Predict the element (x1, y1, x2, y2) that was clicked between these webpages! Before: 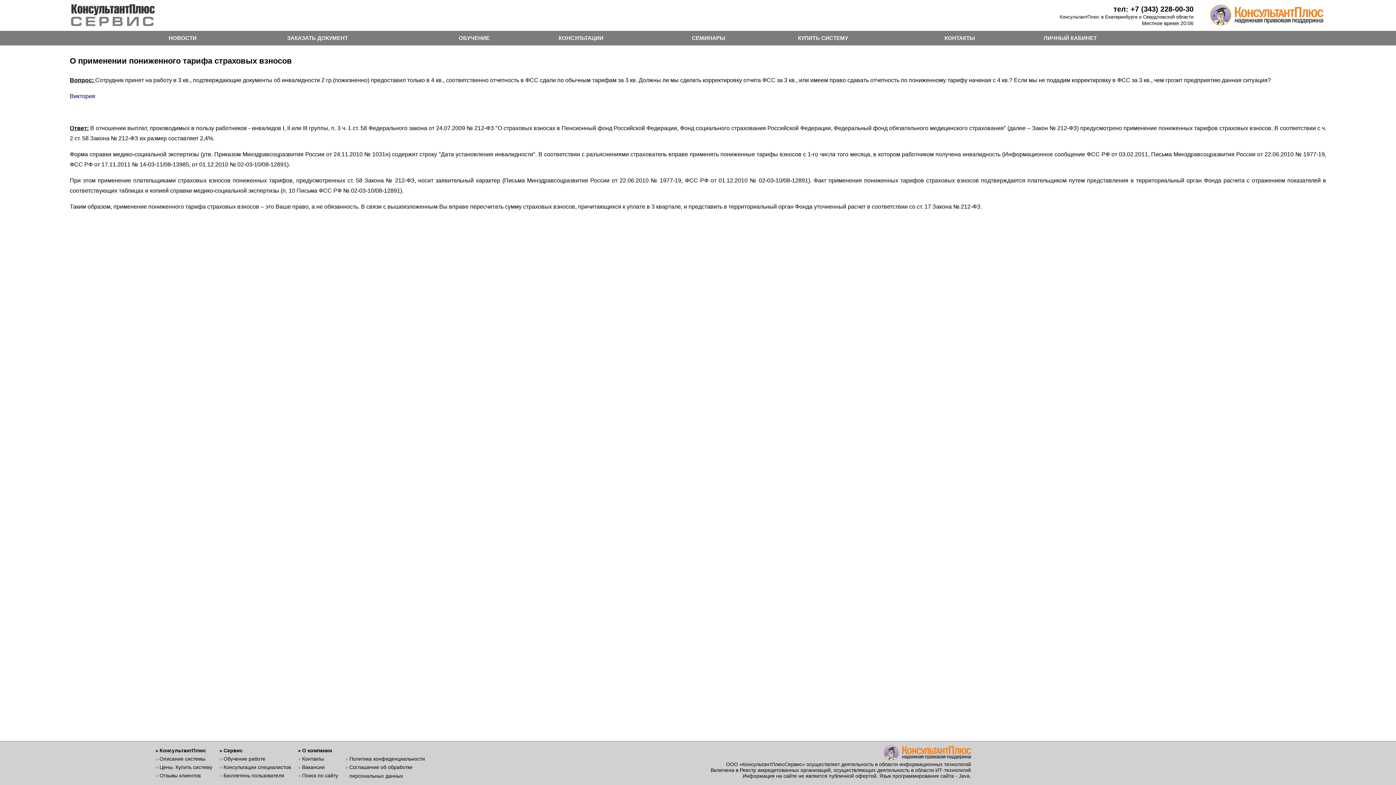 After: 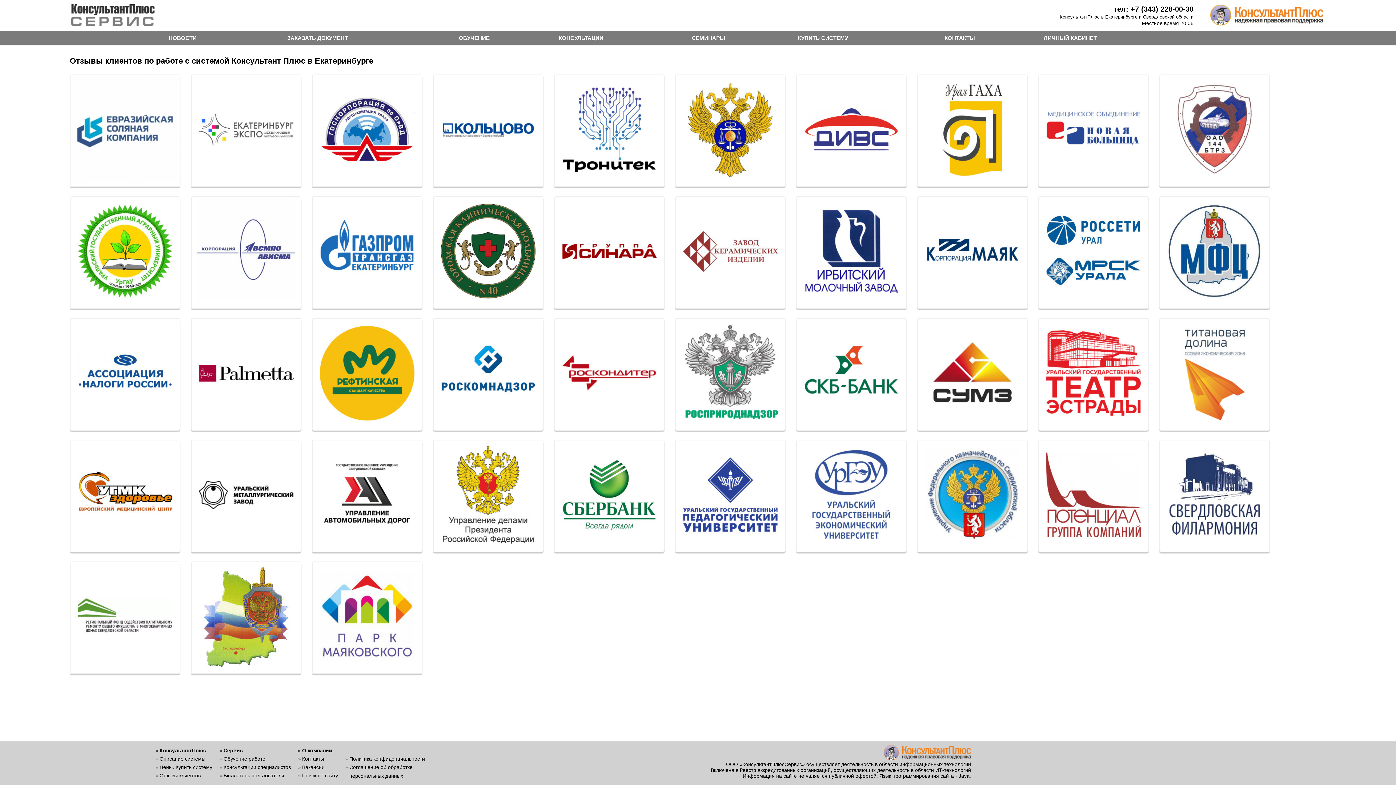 Action: label: Отзывы клиентов bbox: (159, 773, 200, 778)